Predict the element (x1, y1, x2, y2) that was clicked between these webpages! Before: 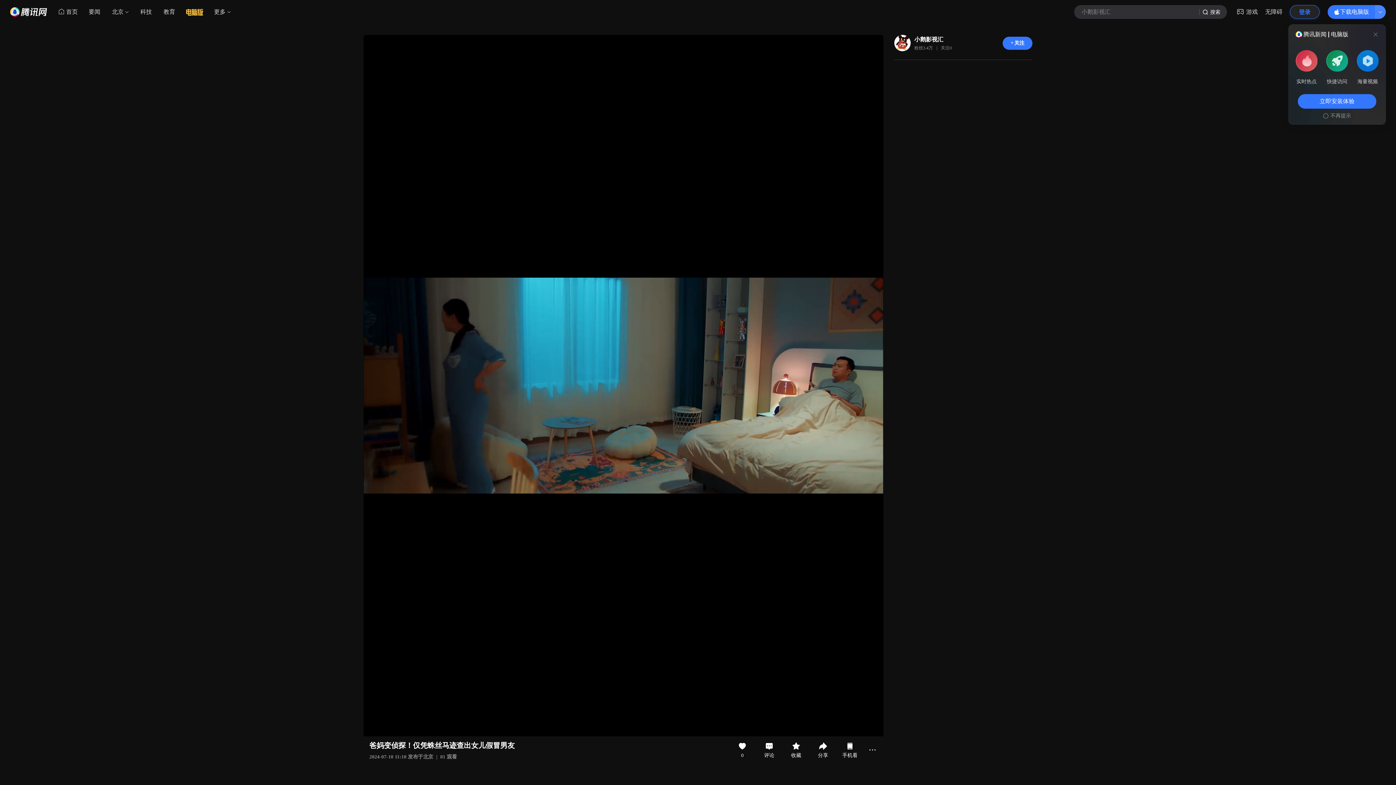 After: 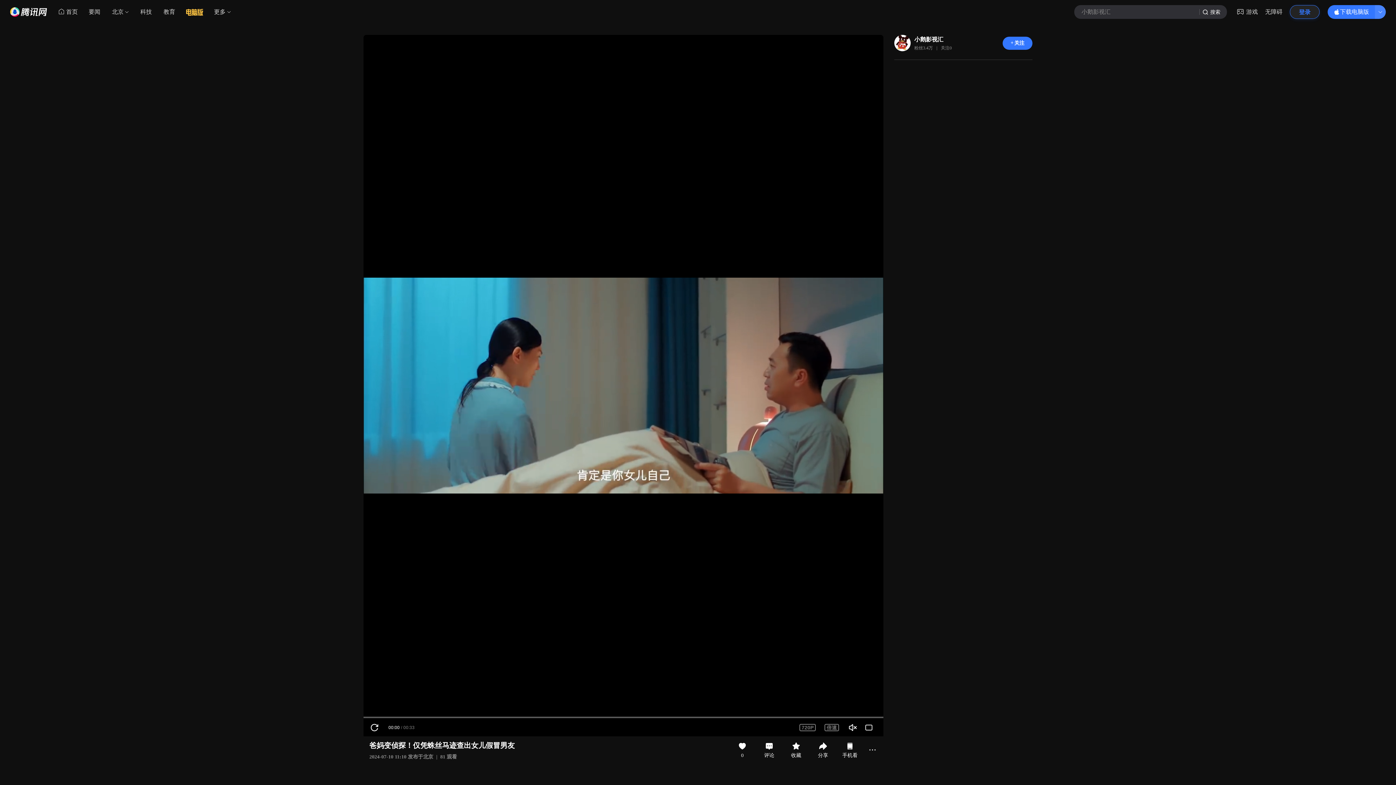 Action: label: 立即安装体验 bbox: (1298, 94, 1376, 108)